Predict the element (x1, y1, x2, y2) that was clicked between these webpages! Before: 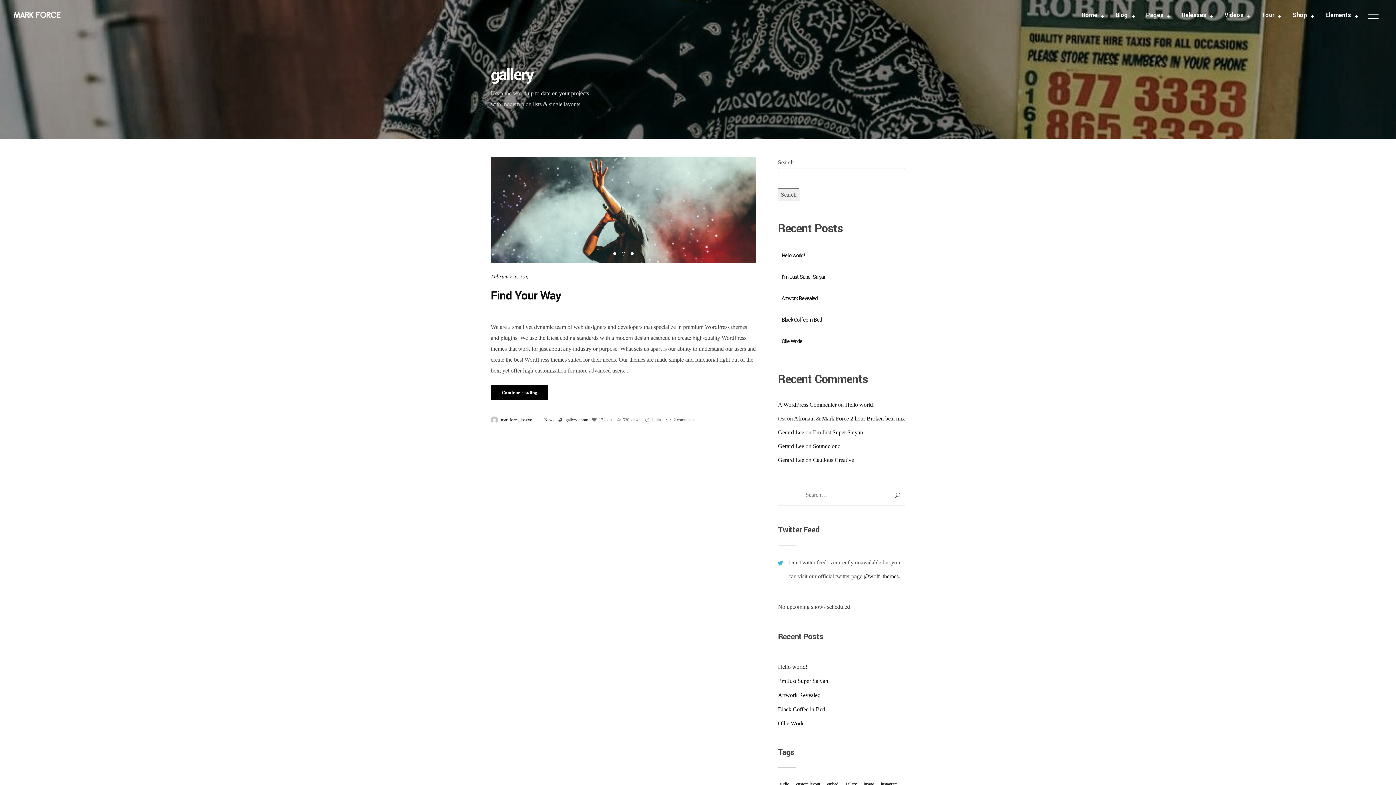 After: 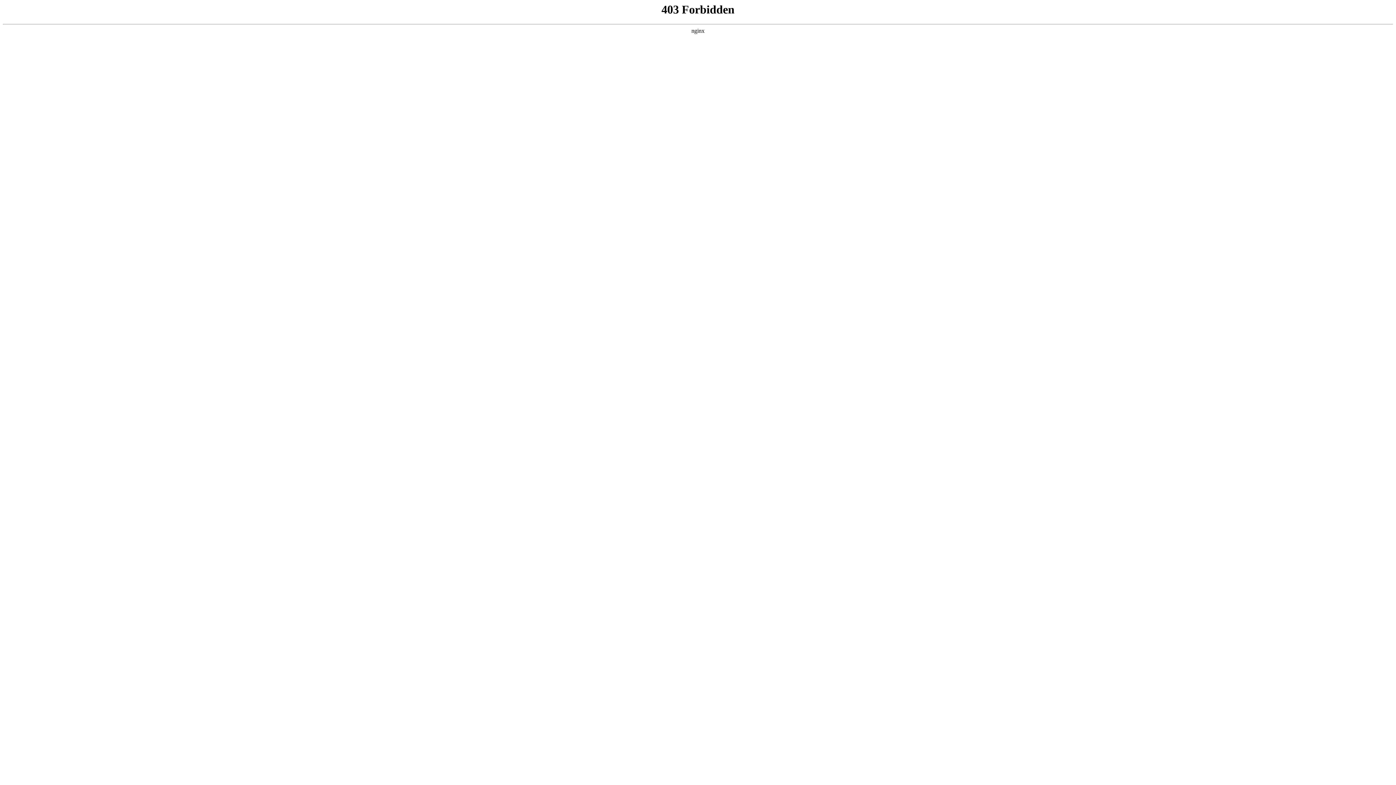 Action: bbox: (778, 401, 836, 407) label: A WordPress Commenter